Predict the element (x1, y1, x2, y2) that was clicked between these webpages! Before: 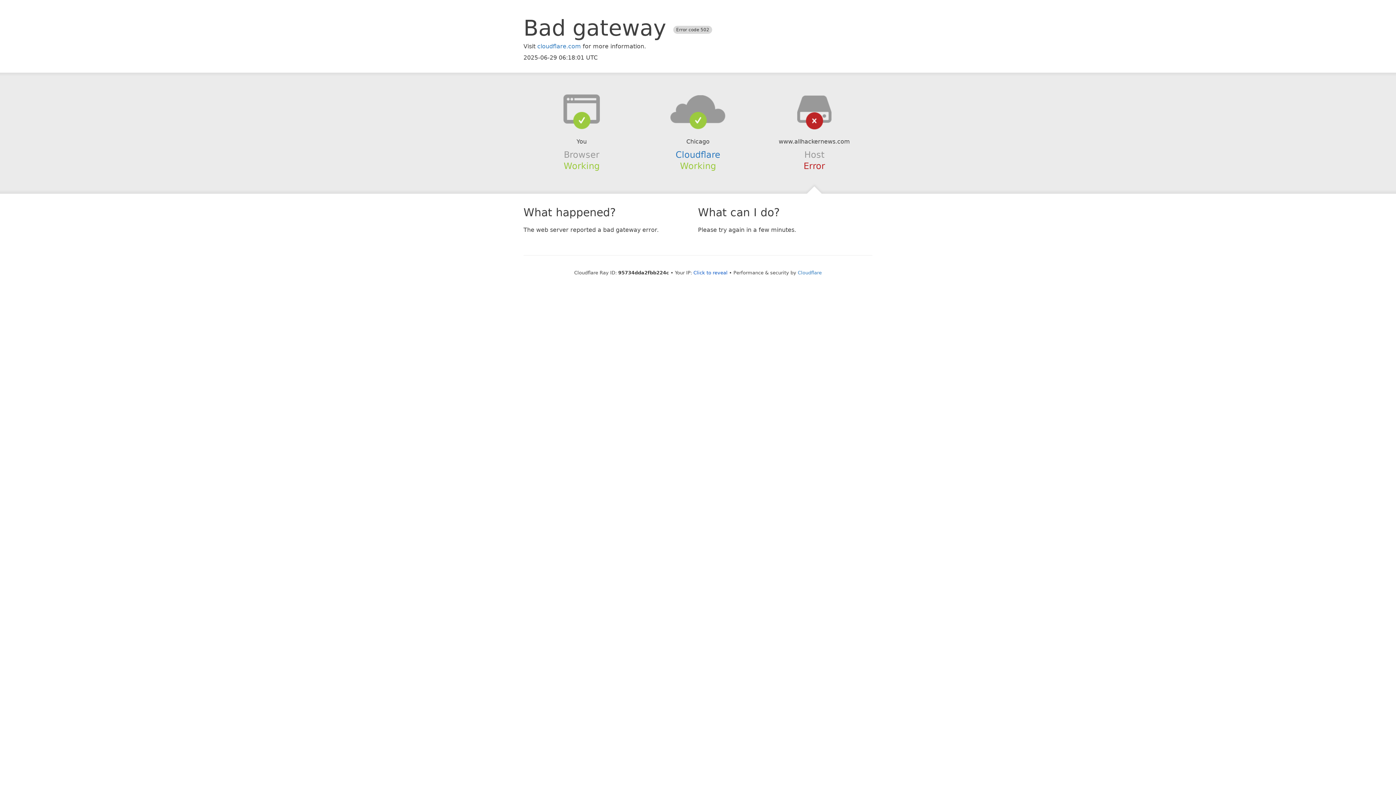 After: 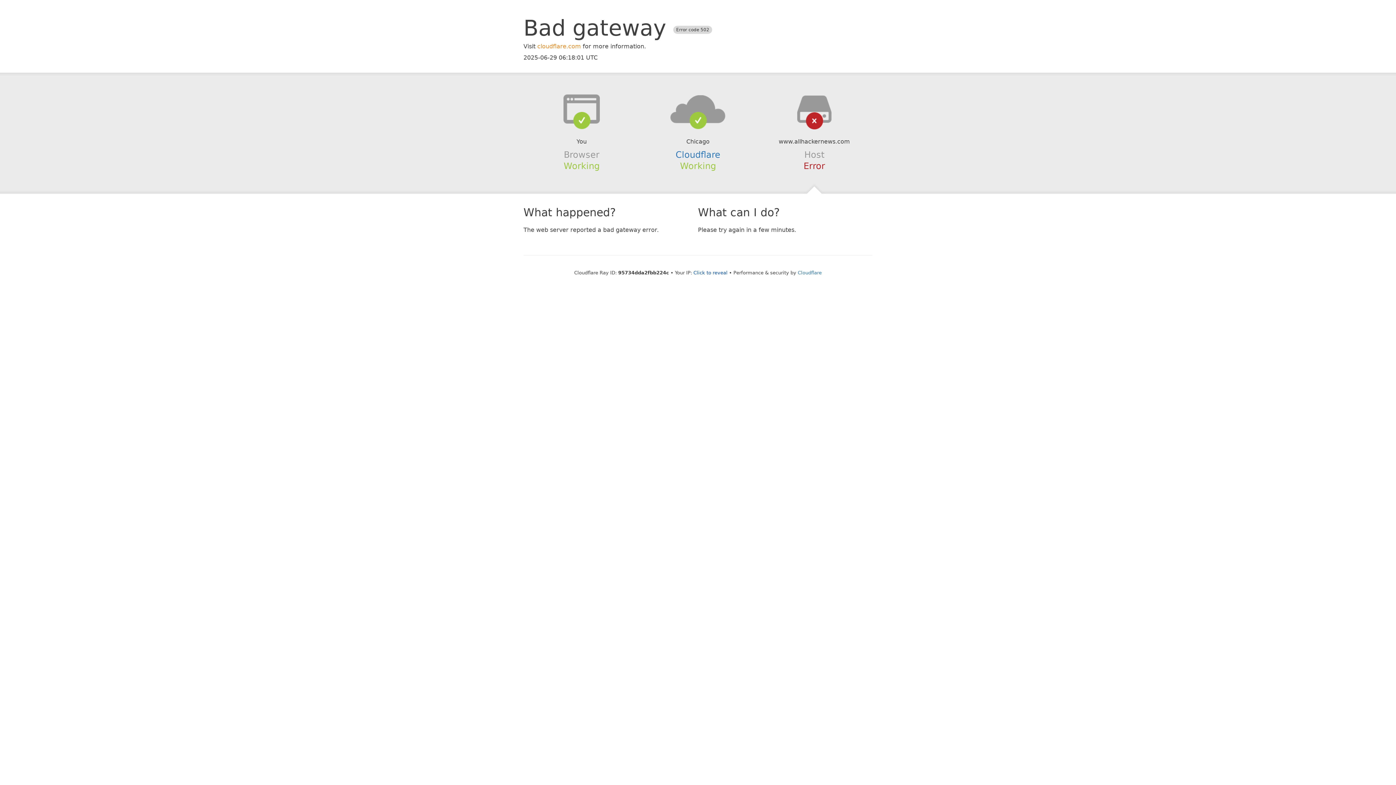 Action: bbox: (537, 42, 581, 49) label: cloudflare.com